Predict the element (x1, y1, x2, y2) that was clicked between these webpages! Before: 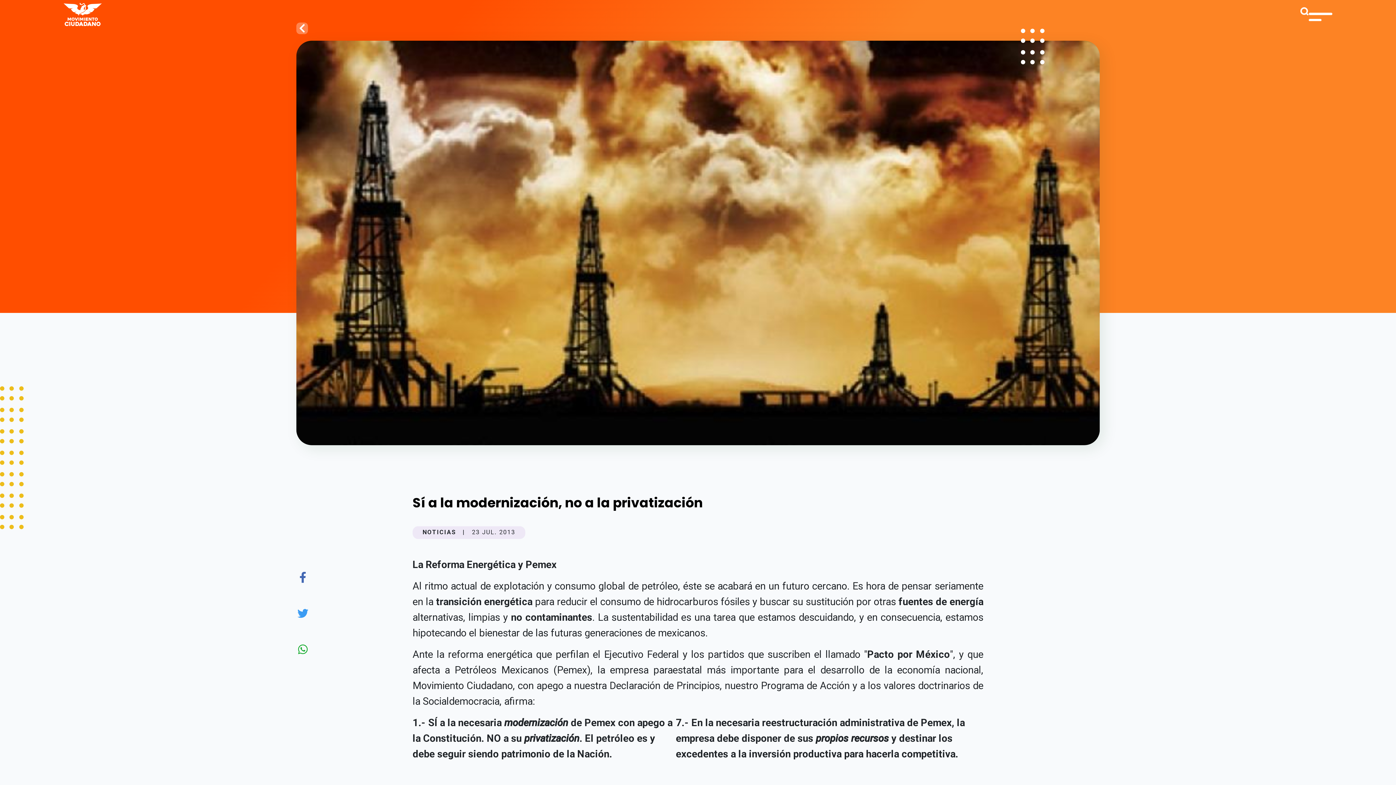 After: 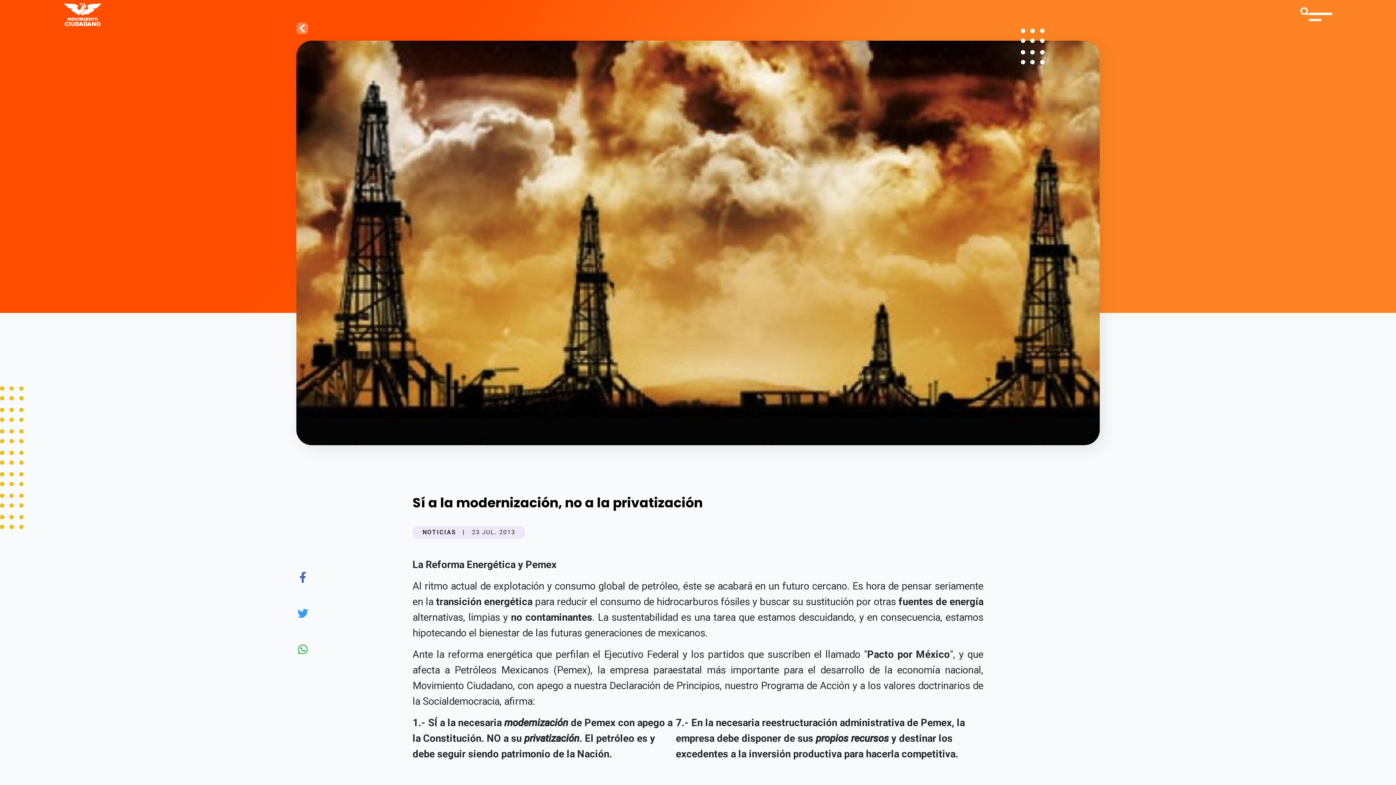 Action: bbox: (297, 607, 308, 621)